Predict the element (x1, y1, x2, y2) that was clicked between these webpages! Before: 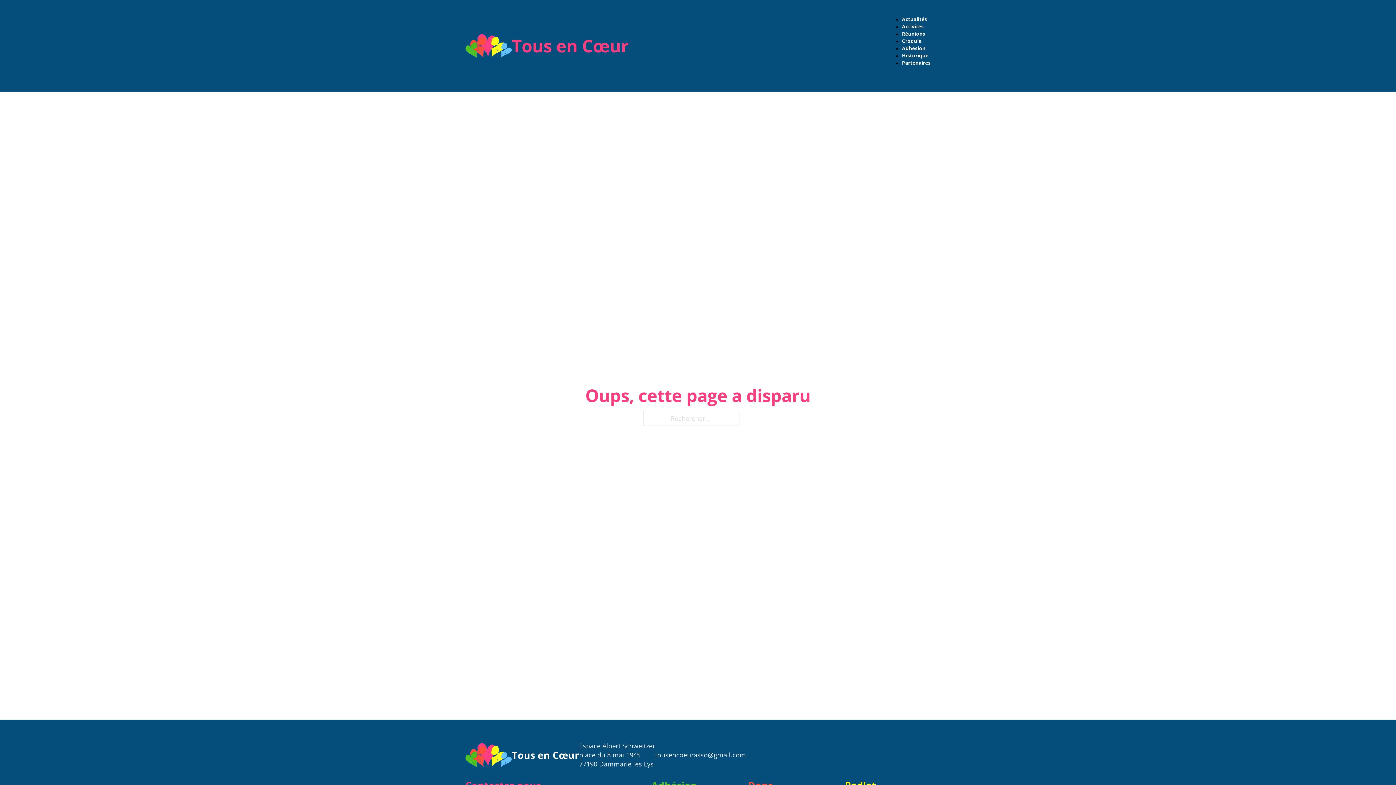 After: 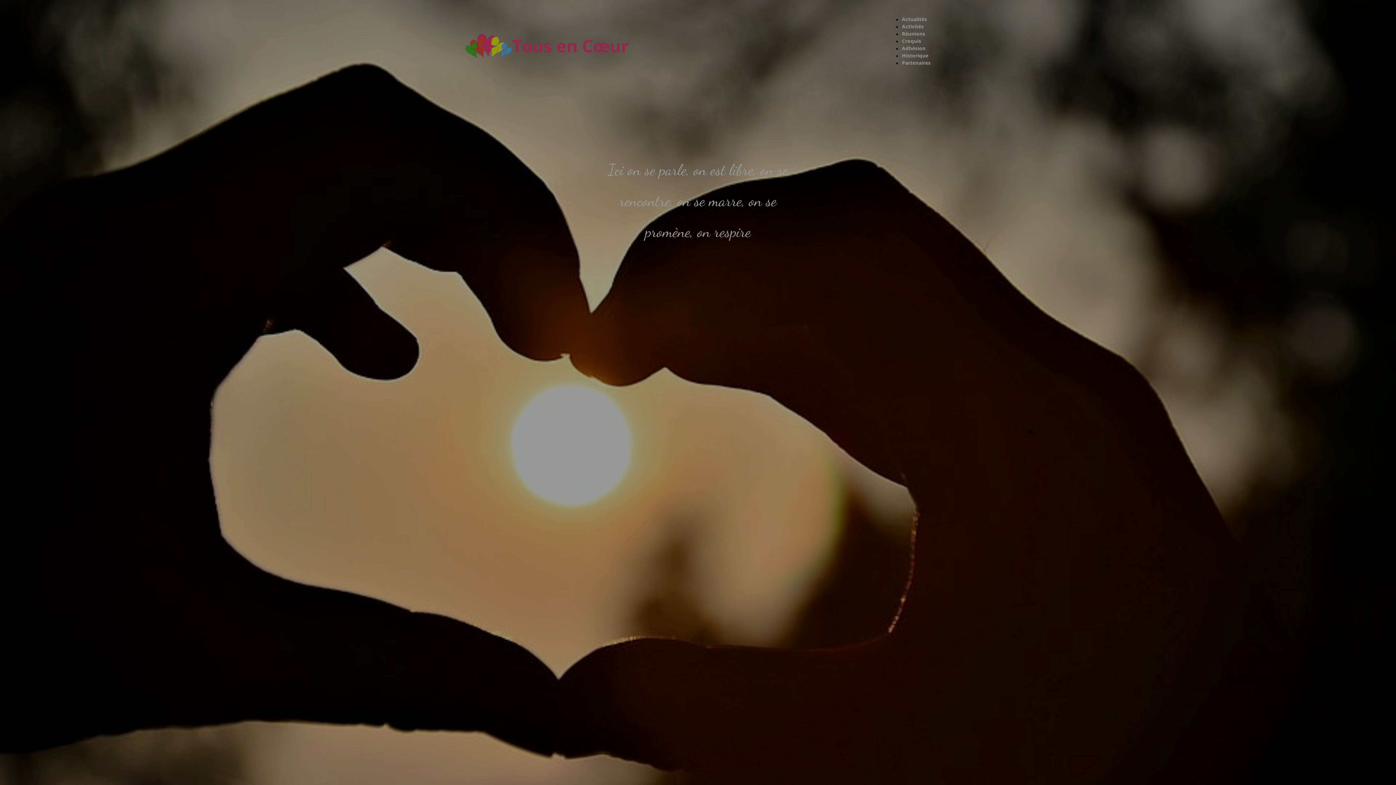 Action: bbox: (465, 750, 512, 759)